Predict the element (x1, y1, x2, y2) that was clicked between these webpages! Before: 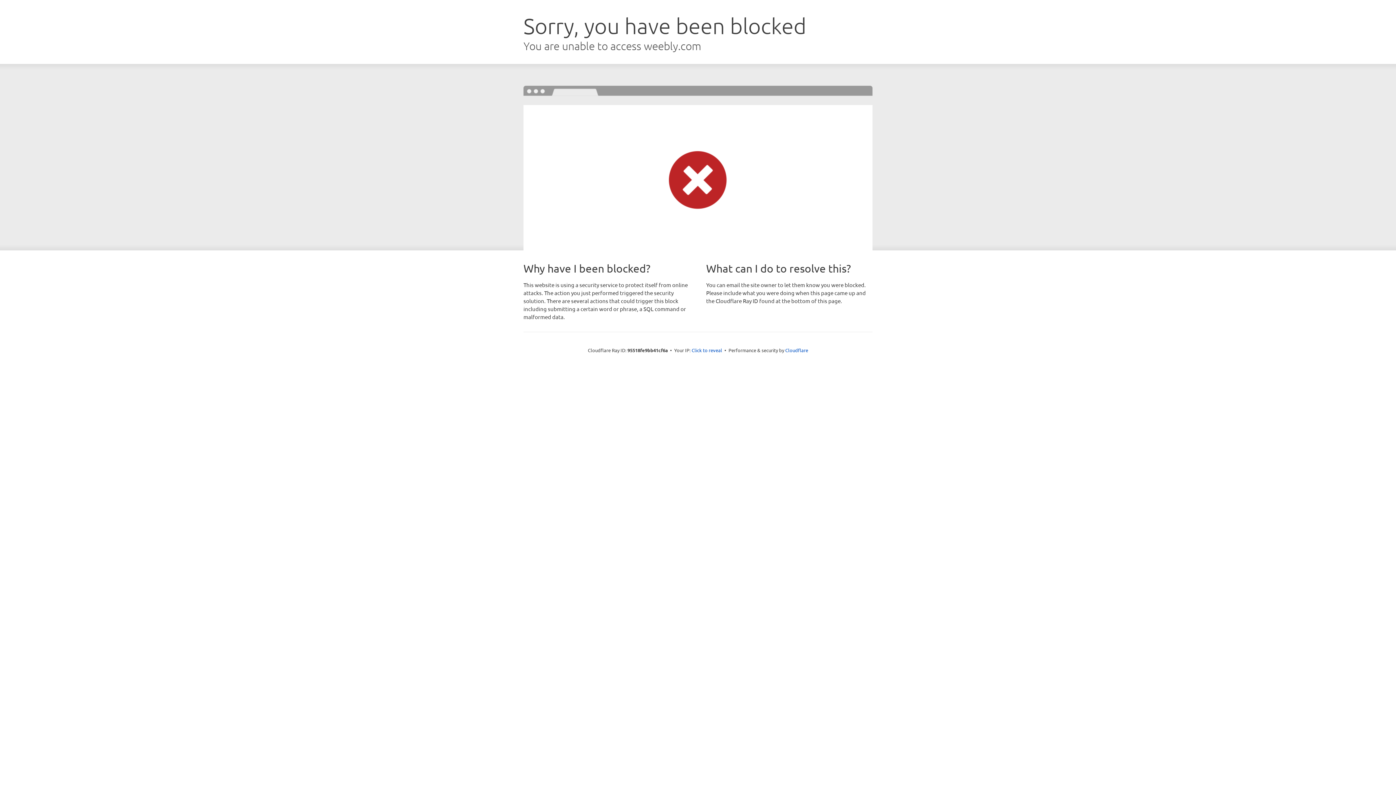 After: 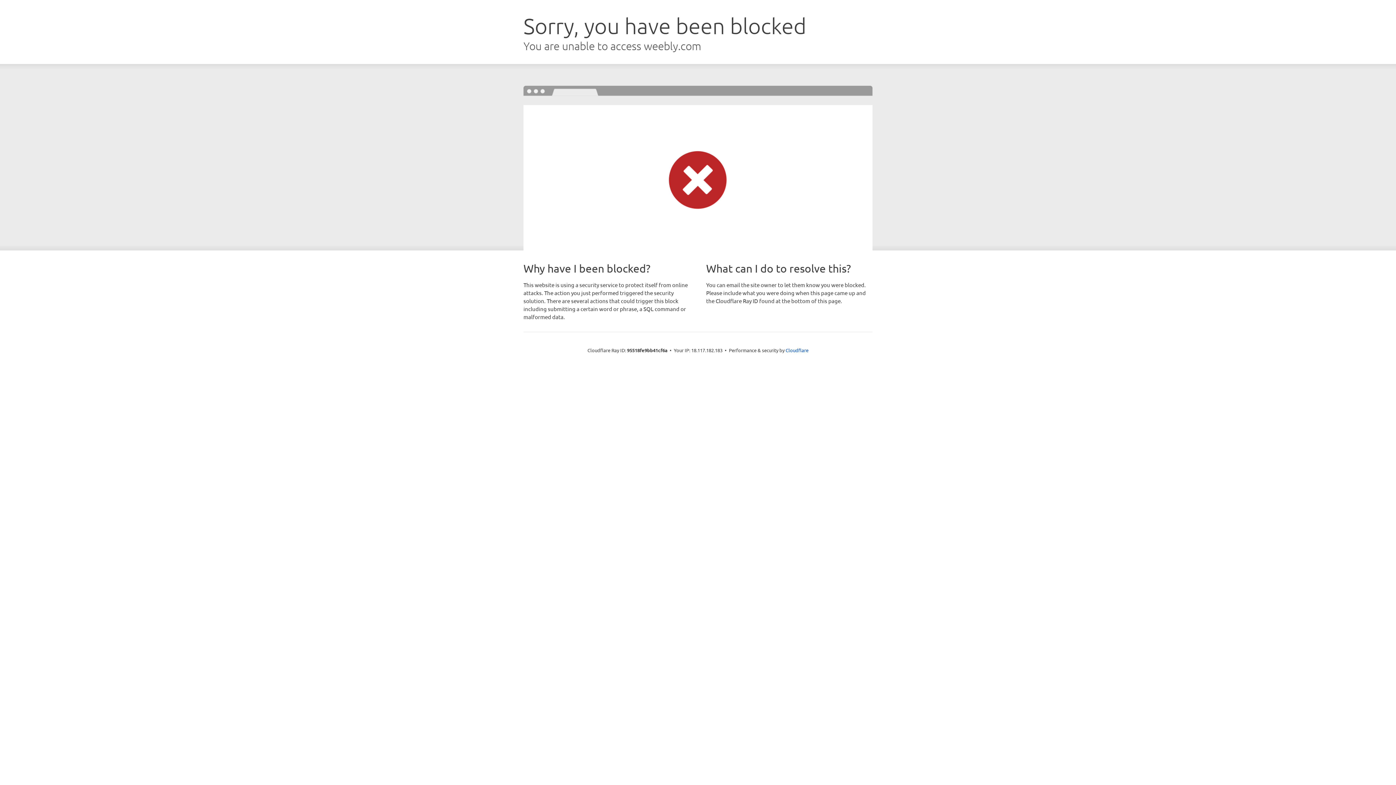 Action: label: Click to reveal bbox: (691, 346, 722, 353)